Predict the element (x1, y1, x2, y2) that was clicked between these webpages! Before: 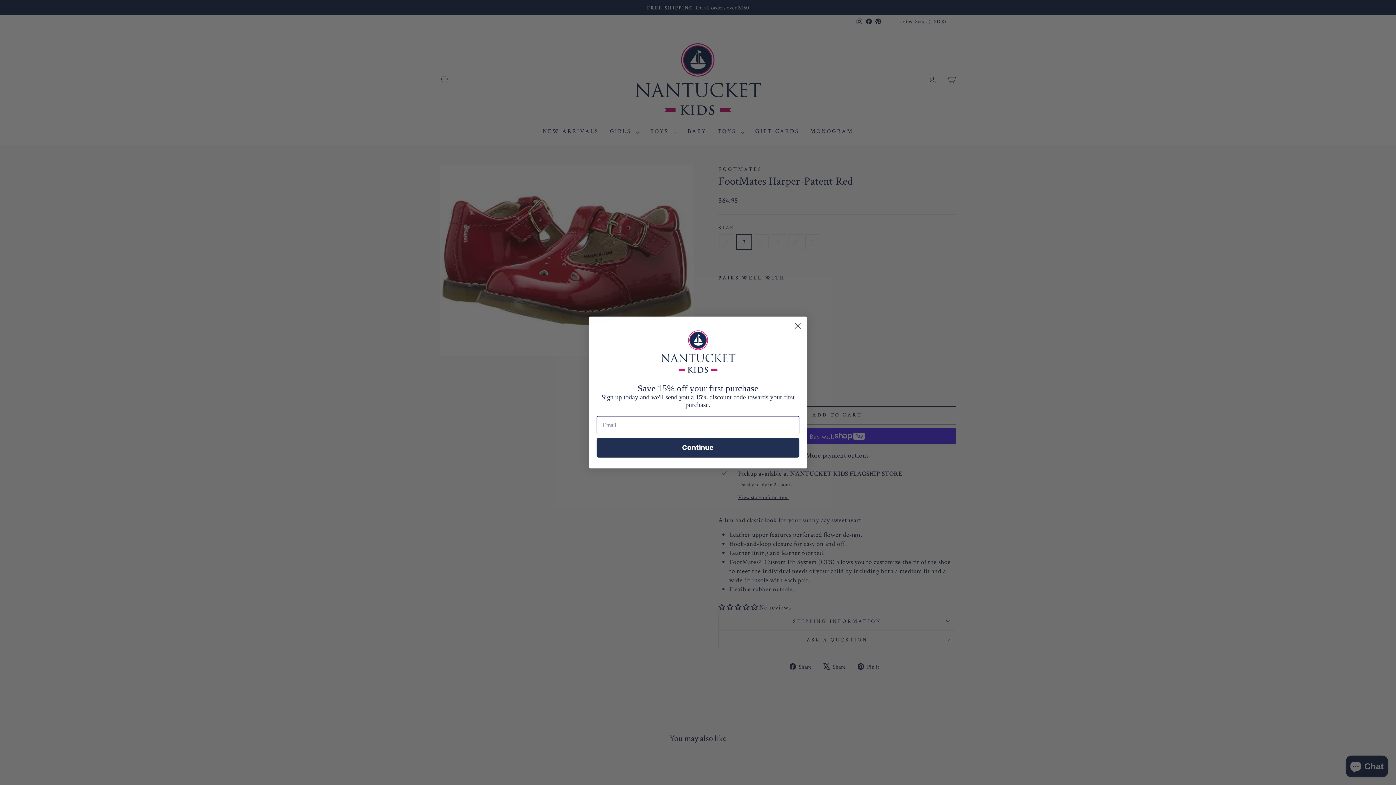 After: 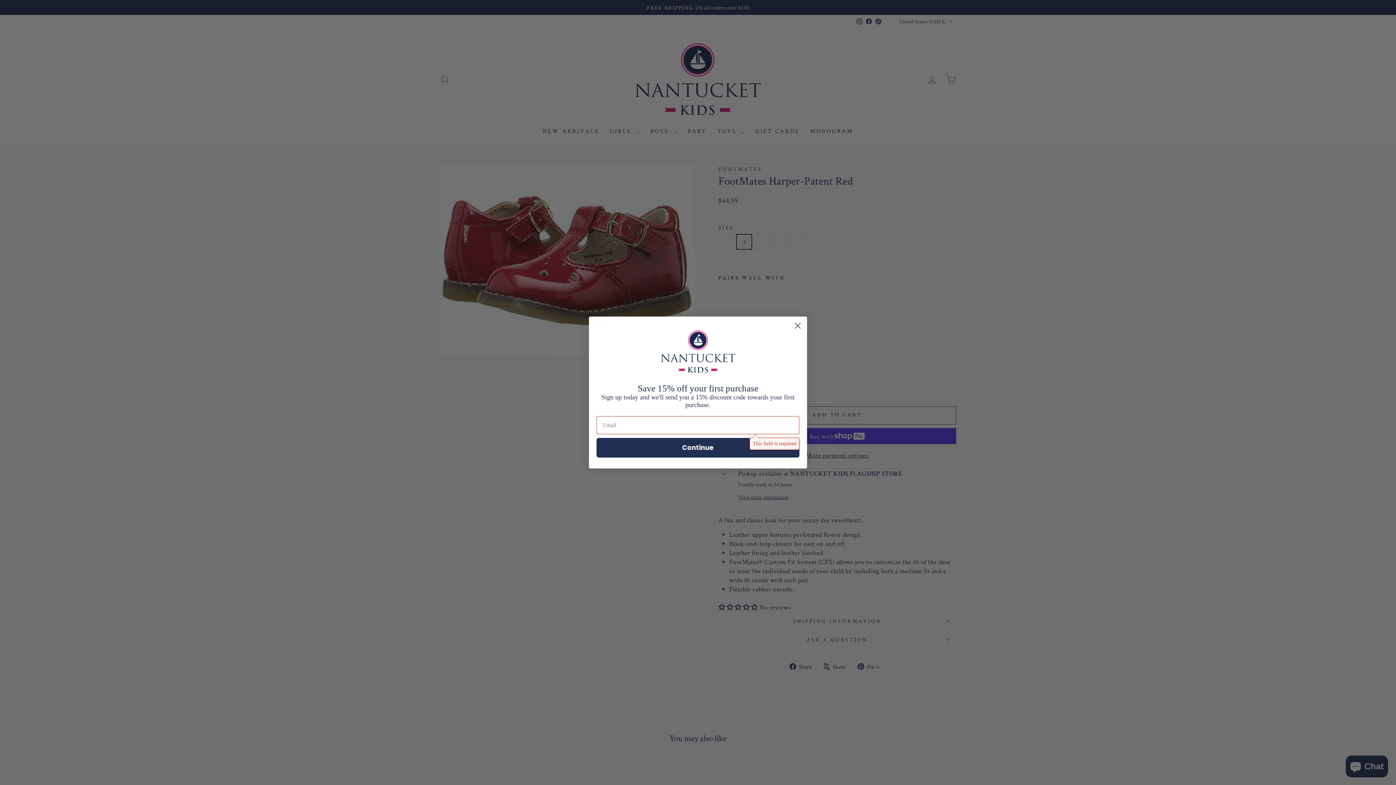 Action: bbox: (596, 438, 799, 457) label: Continue